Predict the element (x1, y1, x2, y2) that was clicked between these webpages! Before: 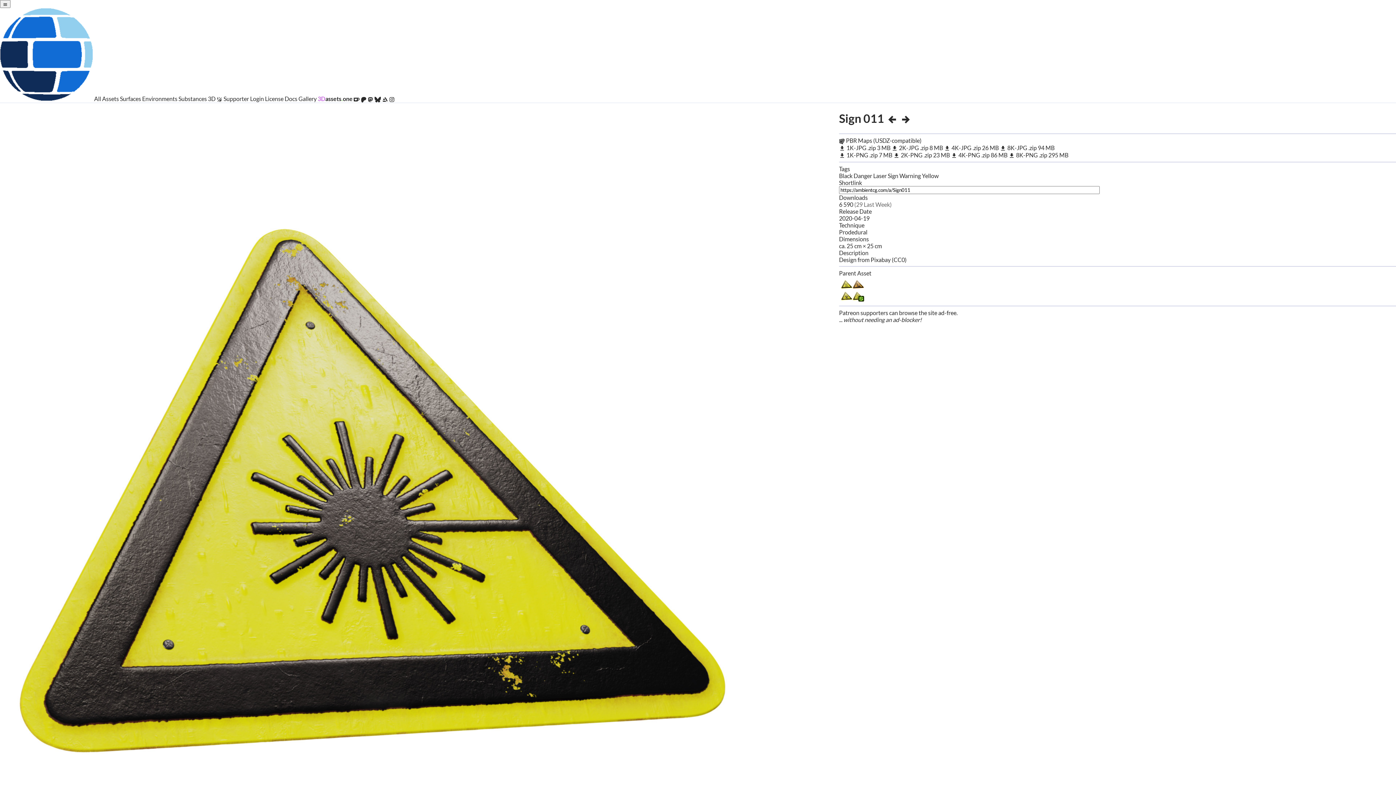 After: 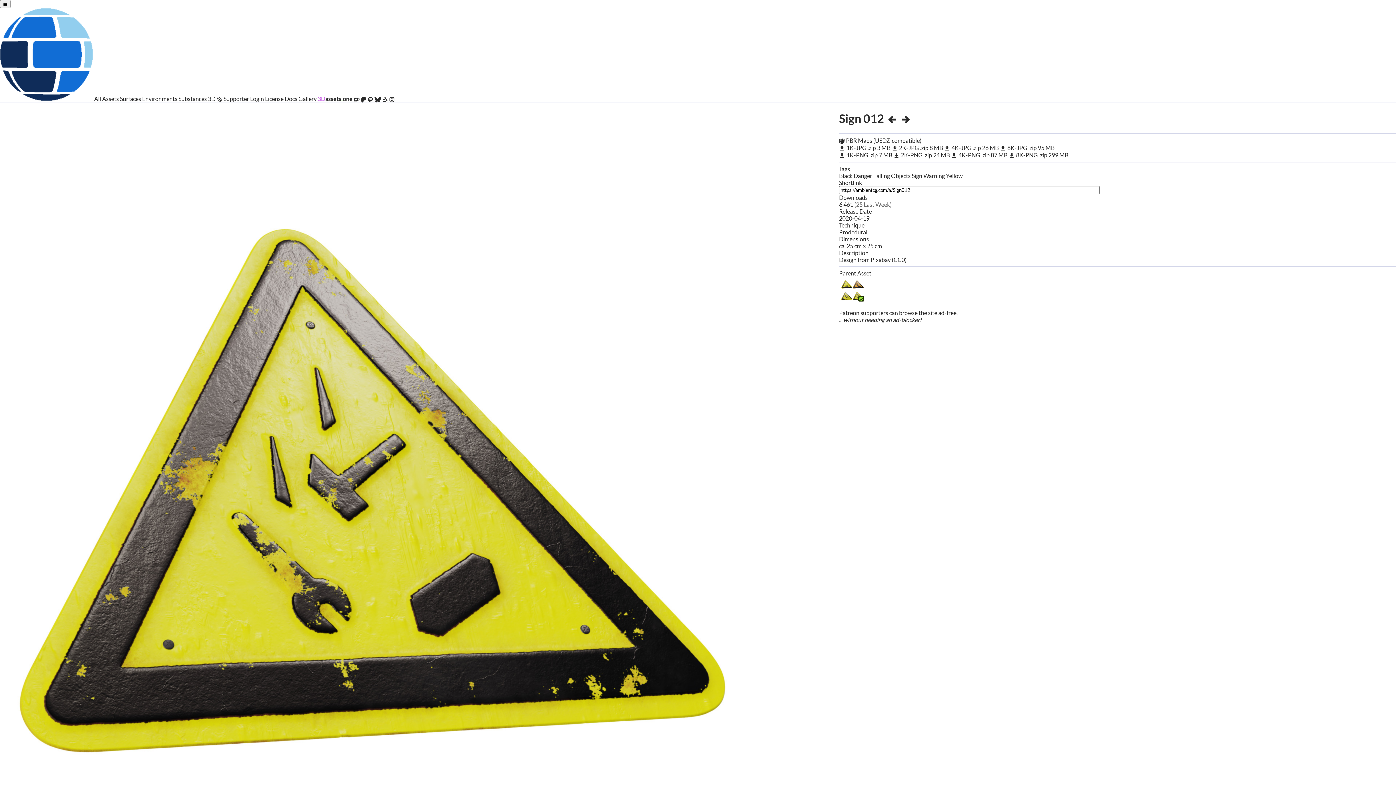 Action: bbox: (900, 111, 912, 125)